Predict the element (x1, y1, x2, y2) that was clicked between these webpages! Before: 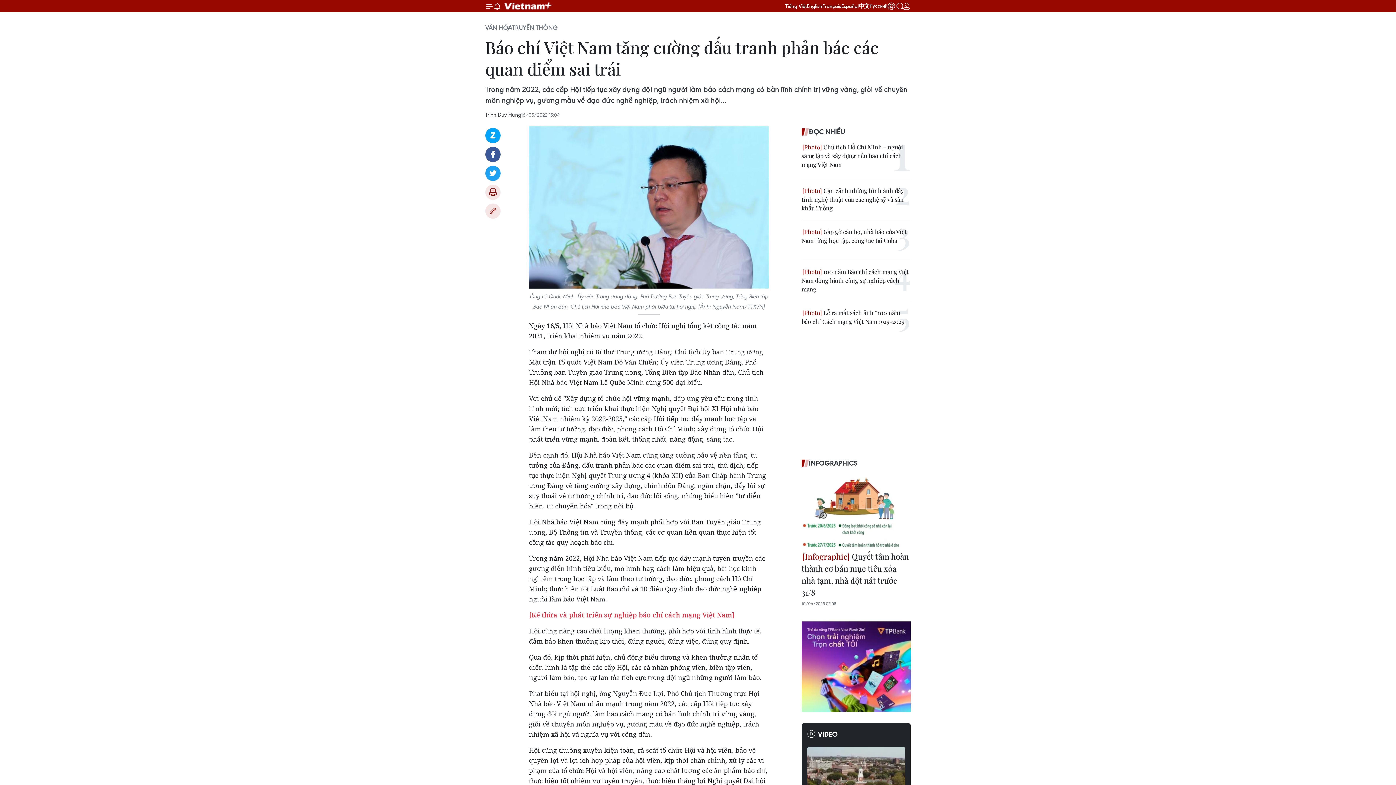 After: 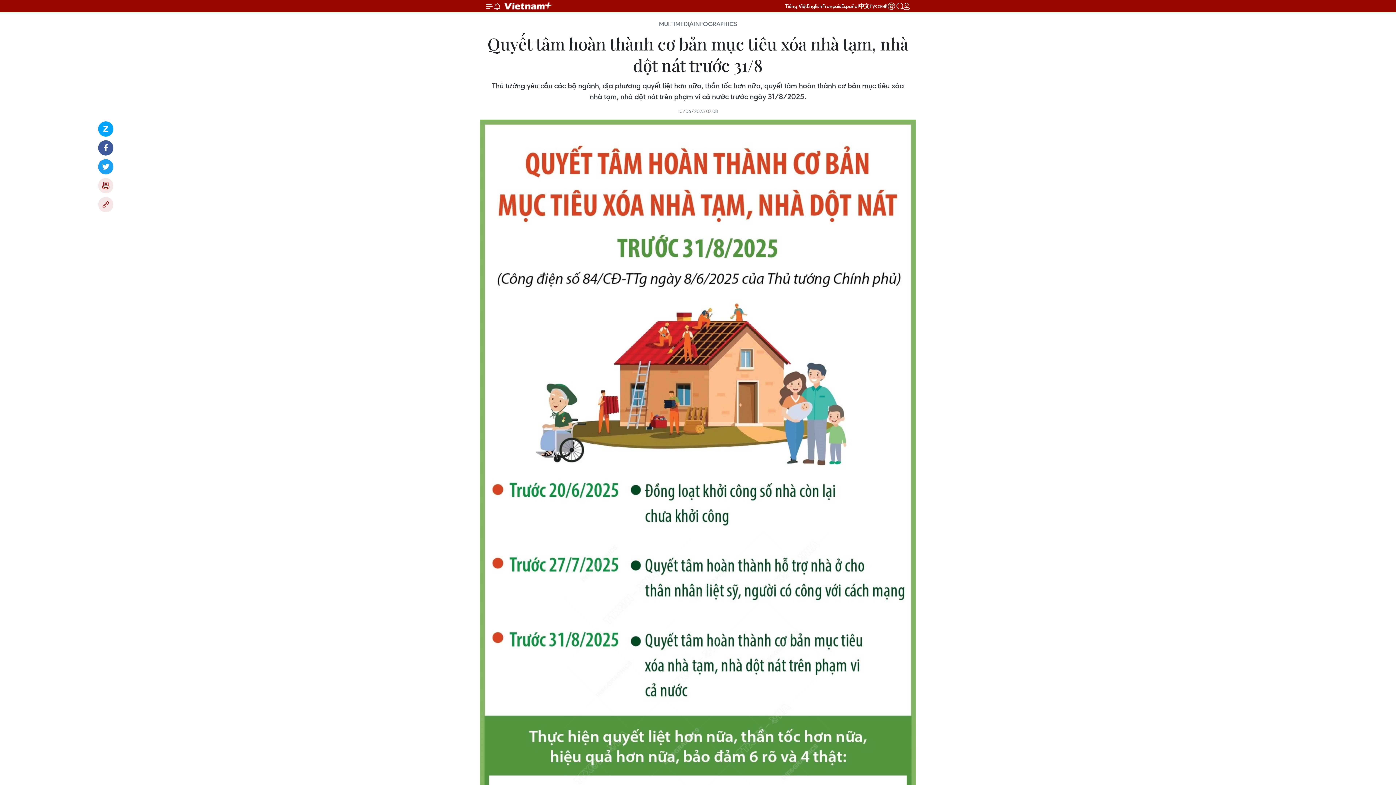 Action: bbox: (801, 474, 910, 547)